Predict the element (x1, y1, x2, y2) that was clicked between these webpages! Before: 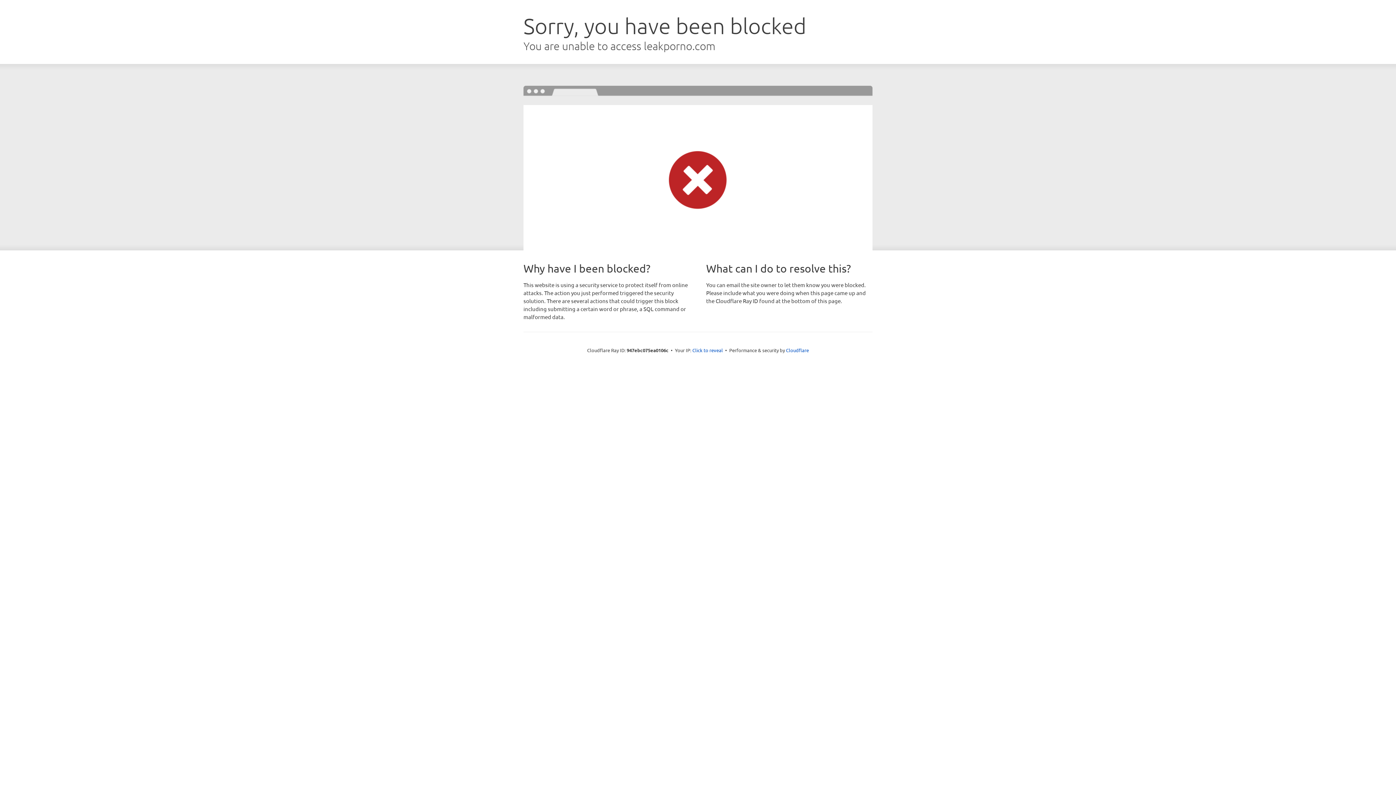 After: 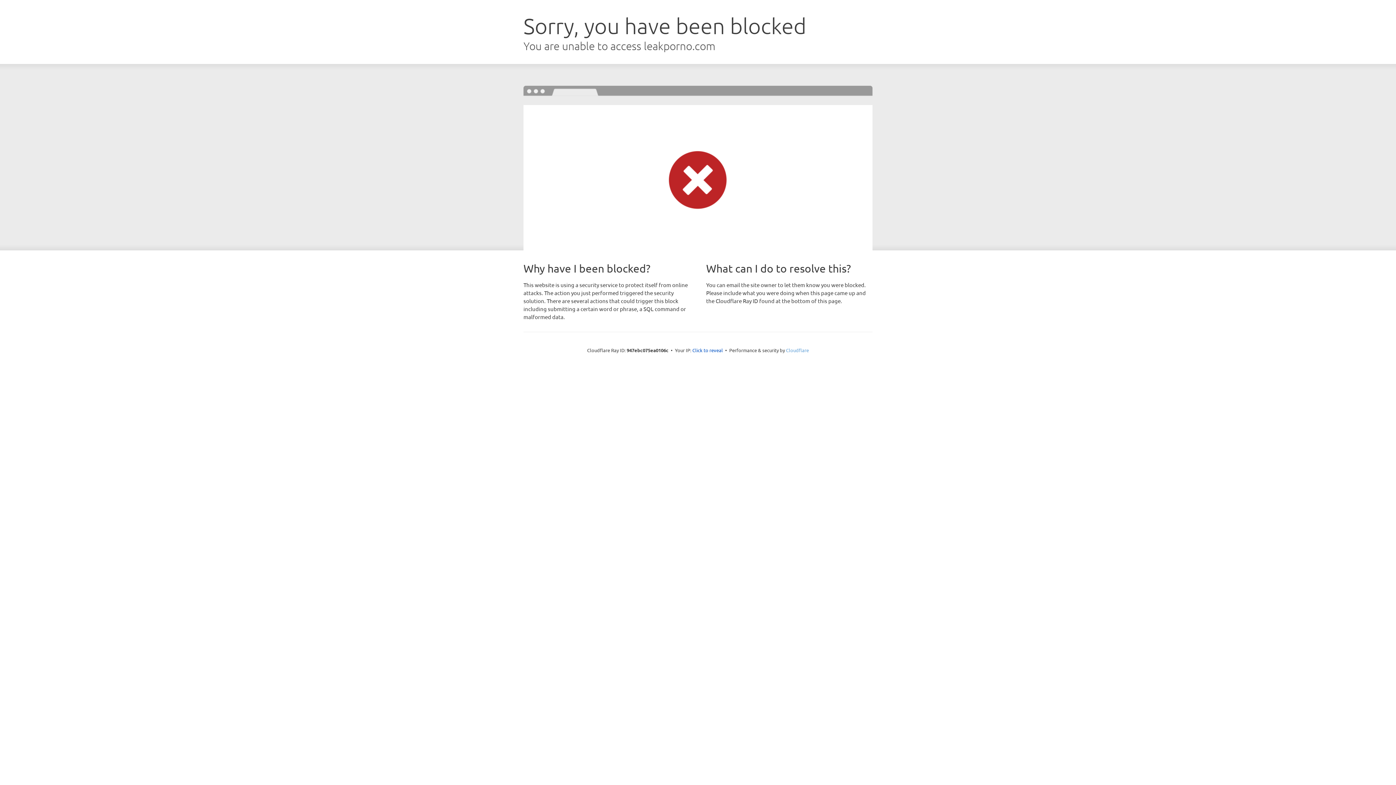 Action: bbox: (786, 347, 809, 353) label: Cloudflare